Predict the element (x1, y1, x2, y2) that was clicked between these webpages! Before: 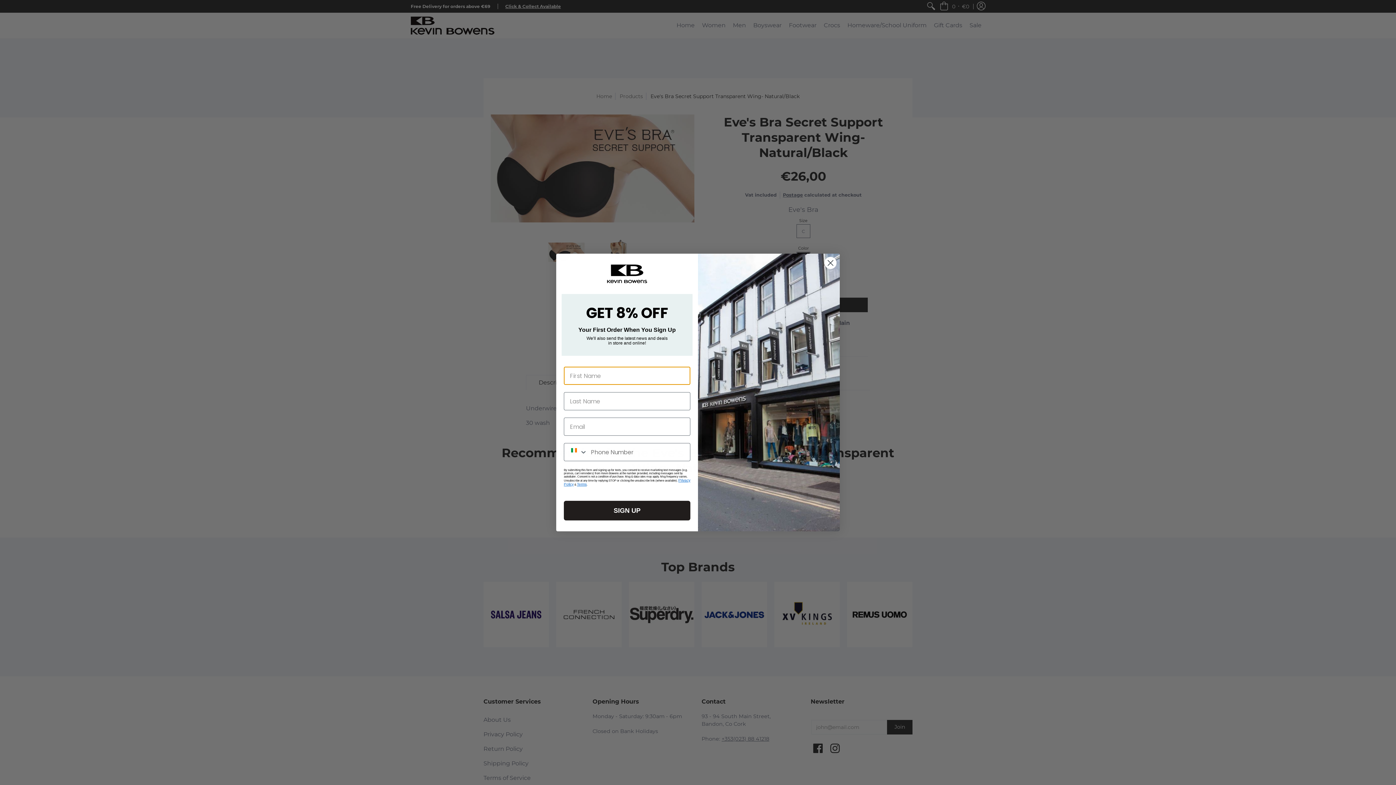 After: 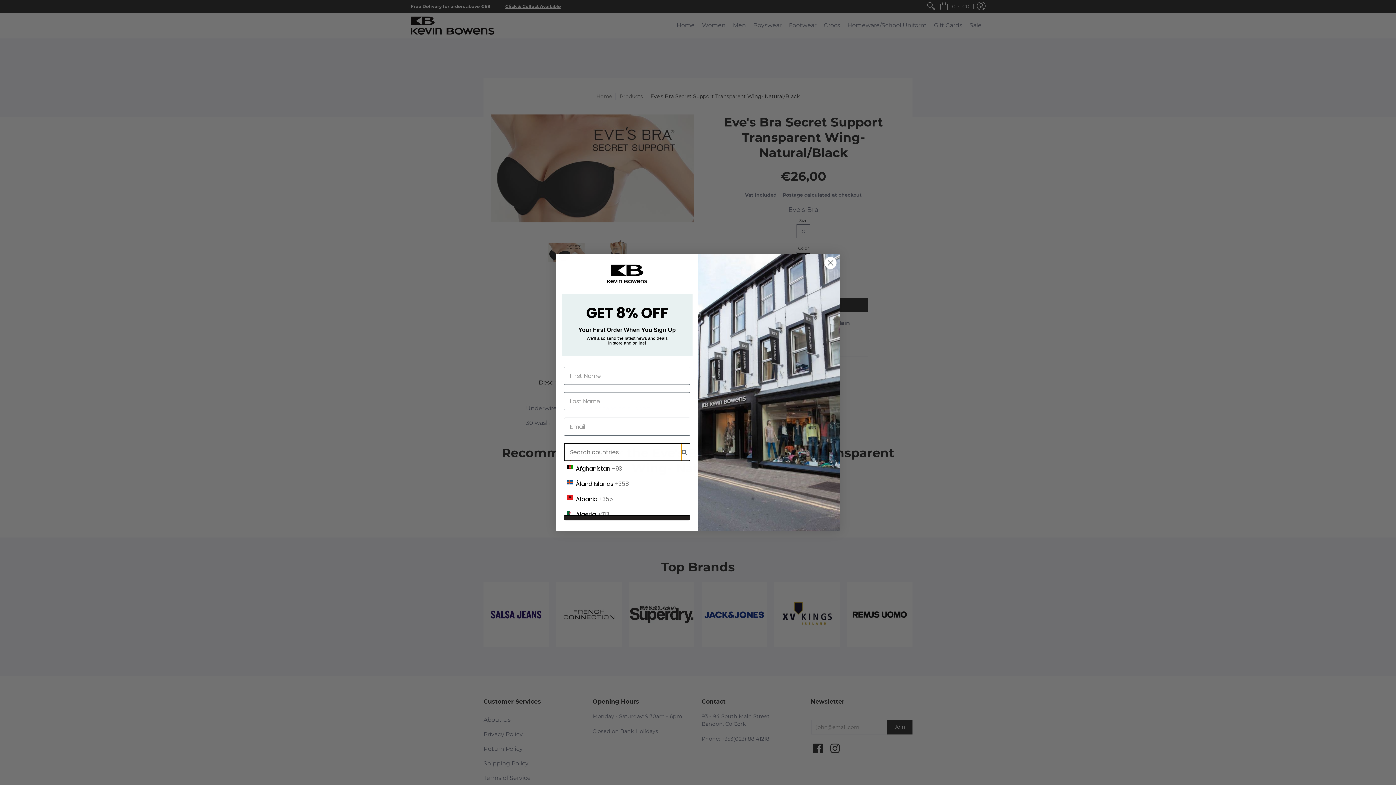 Action: bbox: (564, 443, 587, 461) label: Search Countries